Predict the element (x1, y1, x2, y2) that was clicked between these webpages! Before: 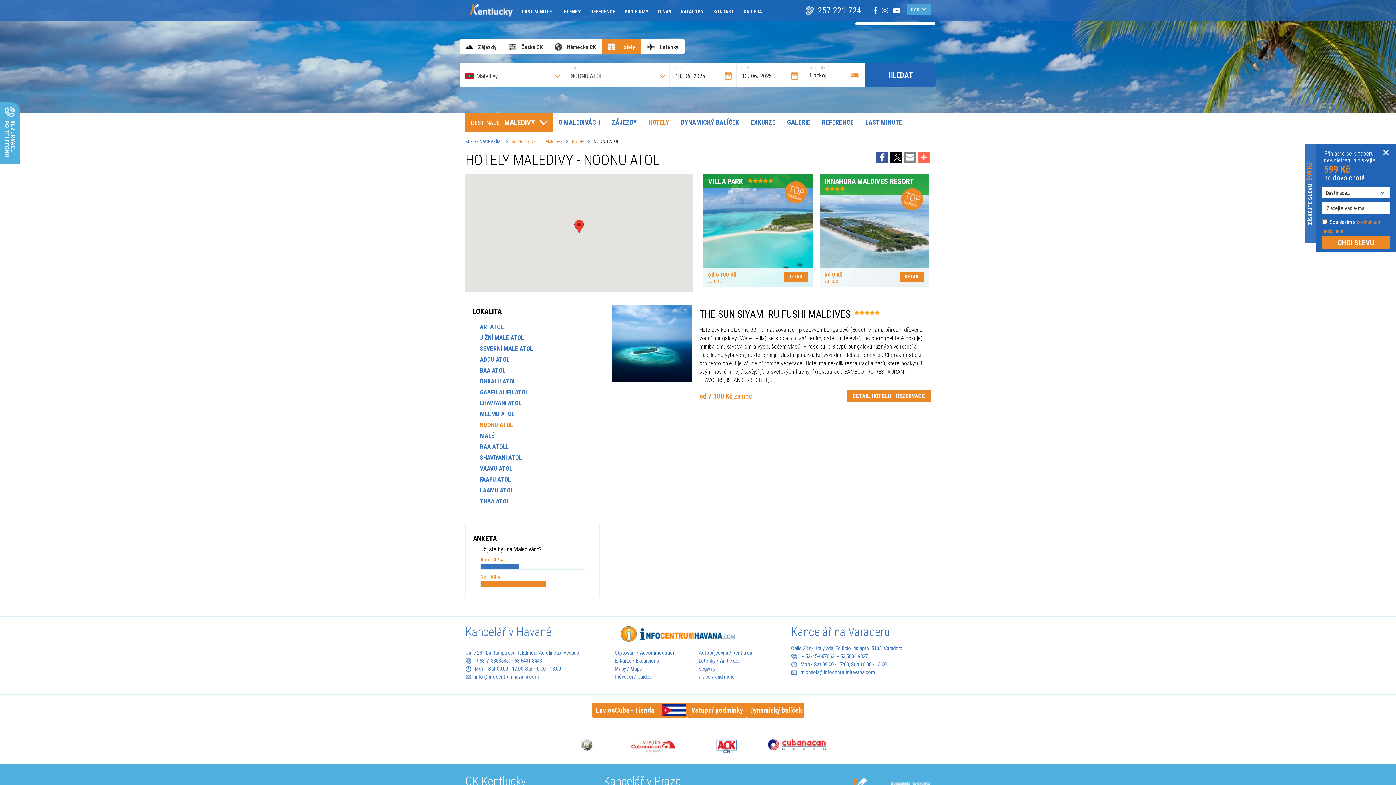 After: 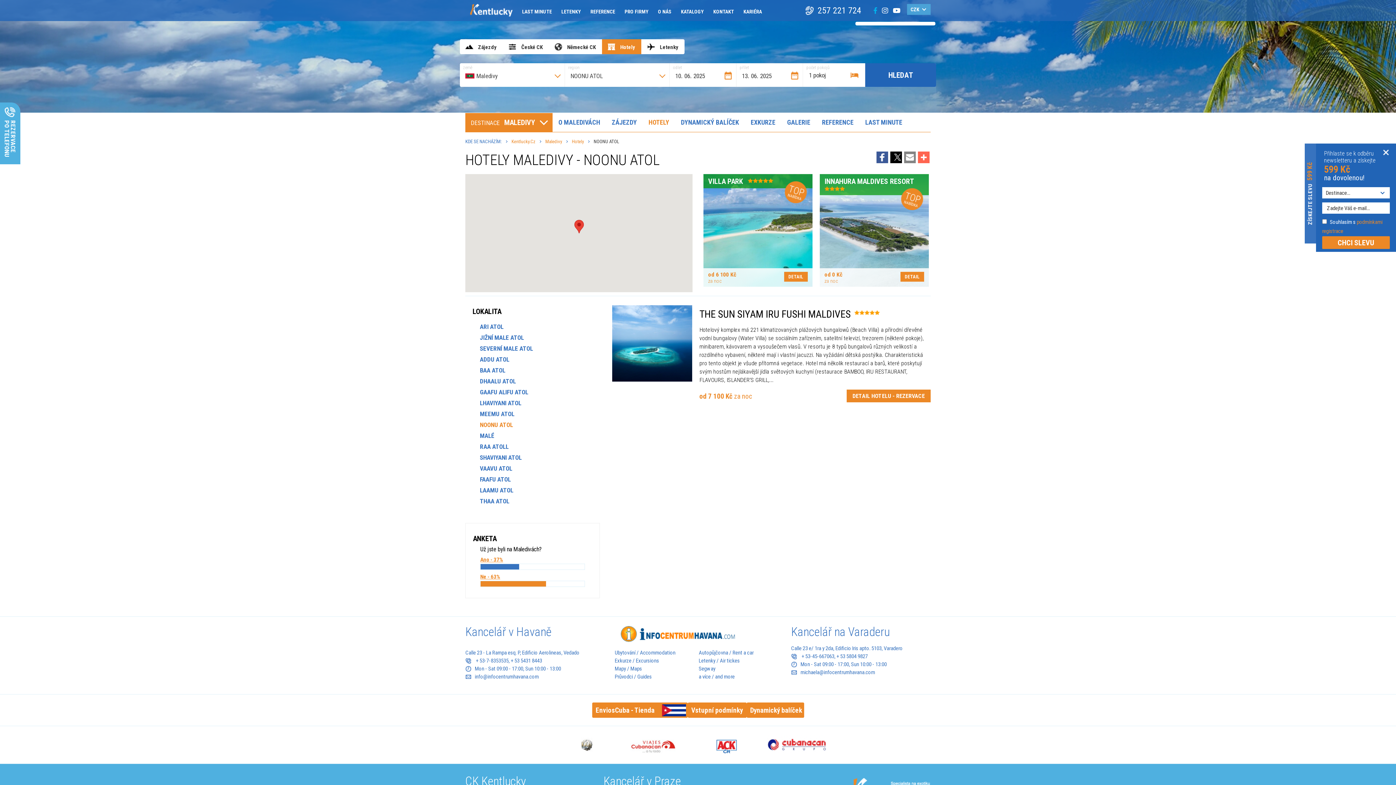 Action: bbox: (873, 7, 877, 13)